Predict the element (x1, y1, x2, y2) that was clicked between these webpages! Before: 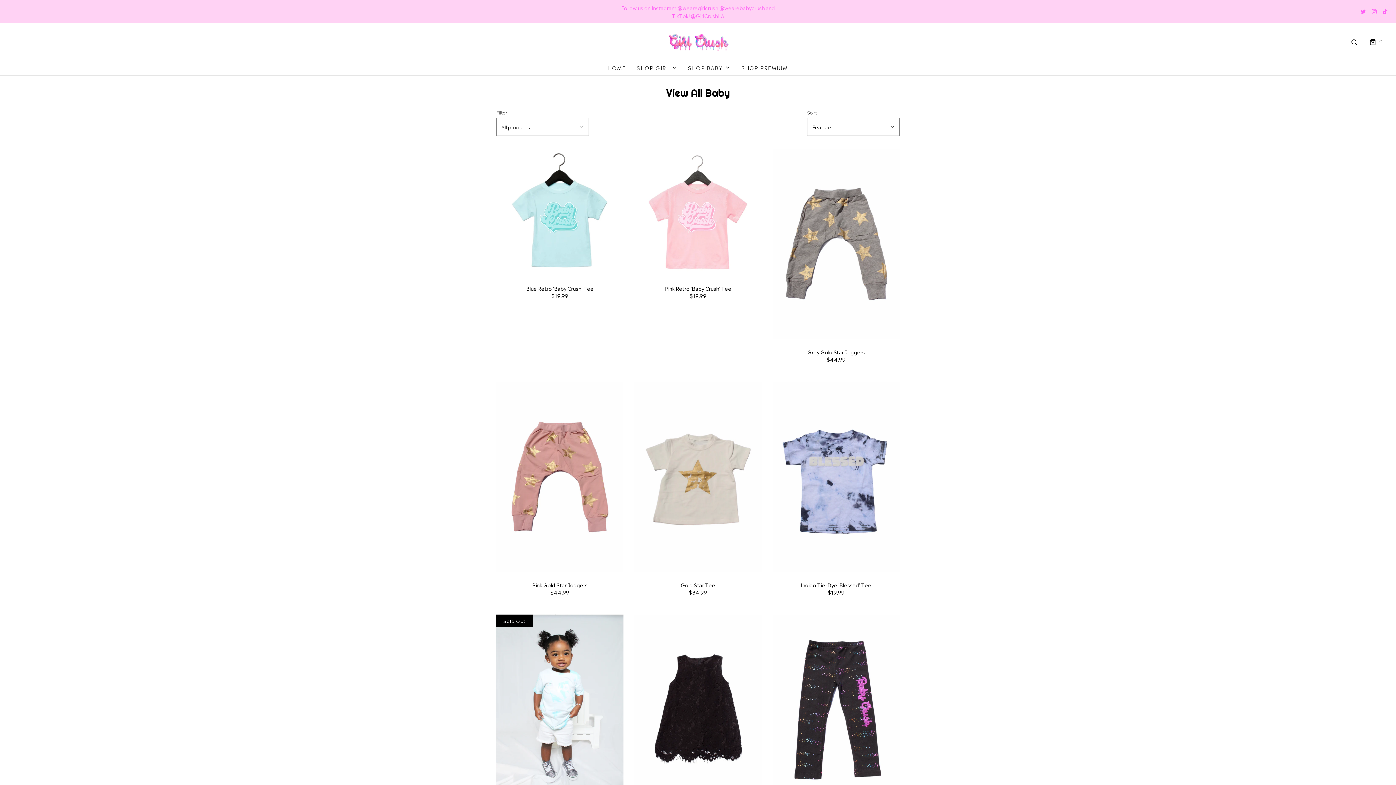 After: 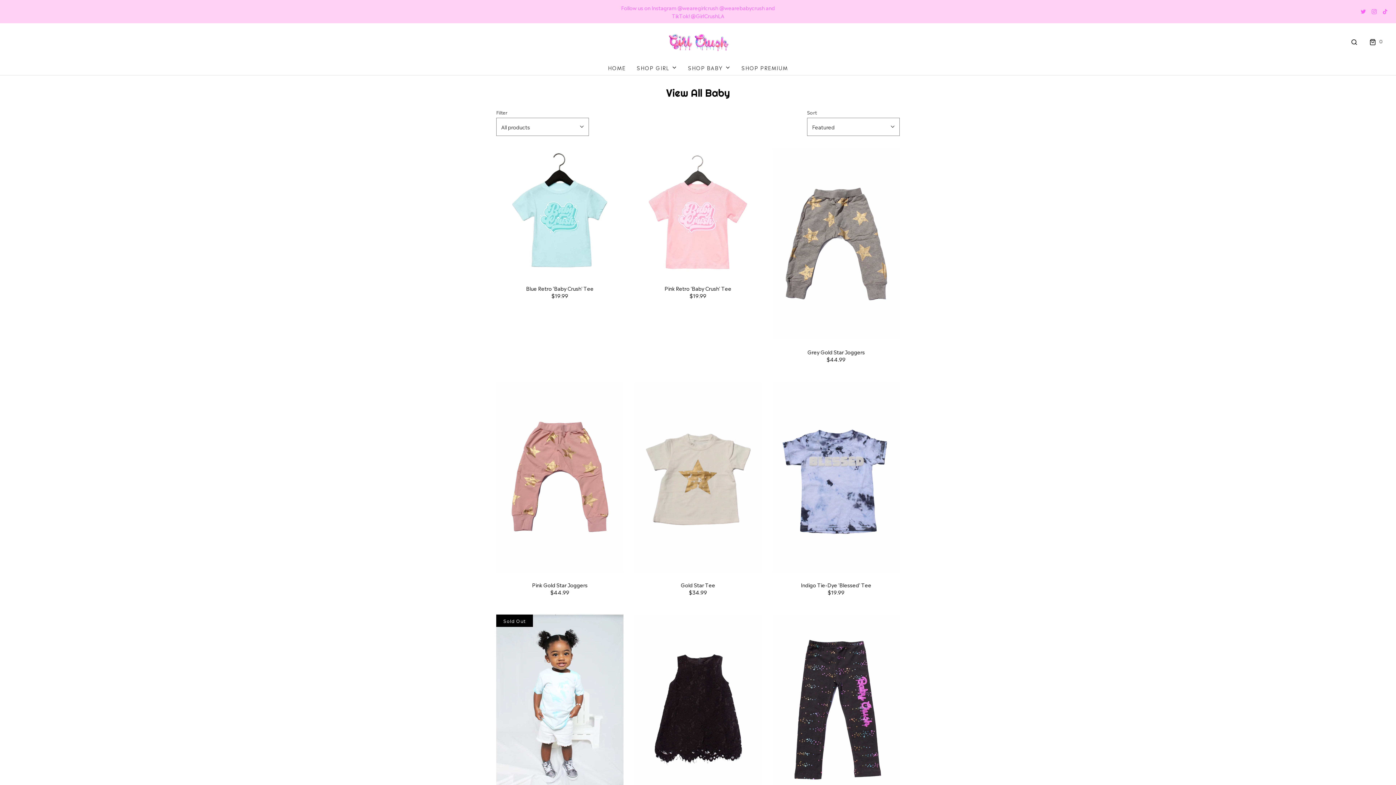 Action: bbox: (1382, 9, 1388, 14)